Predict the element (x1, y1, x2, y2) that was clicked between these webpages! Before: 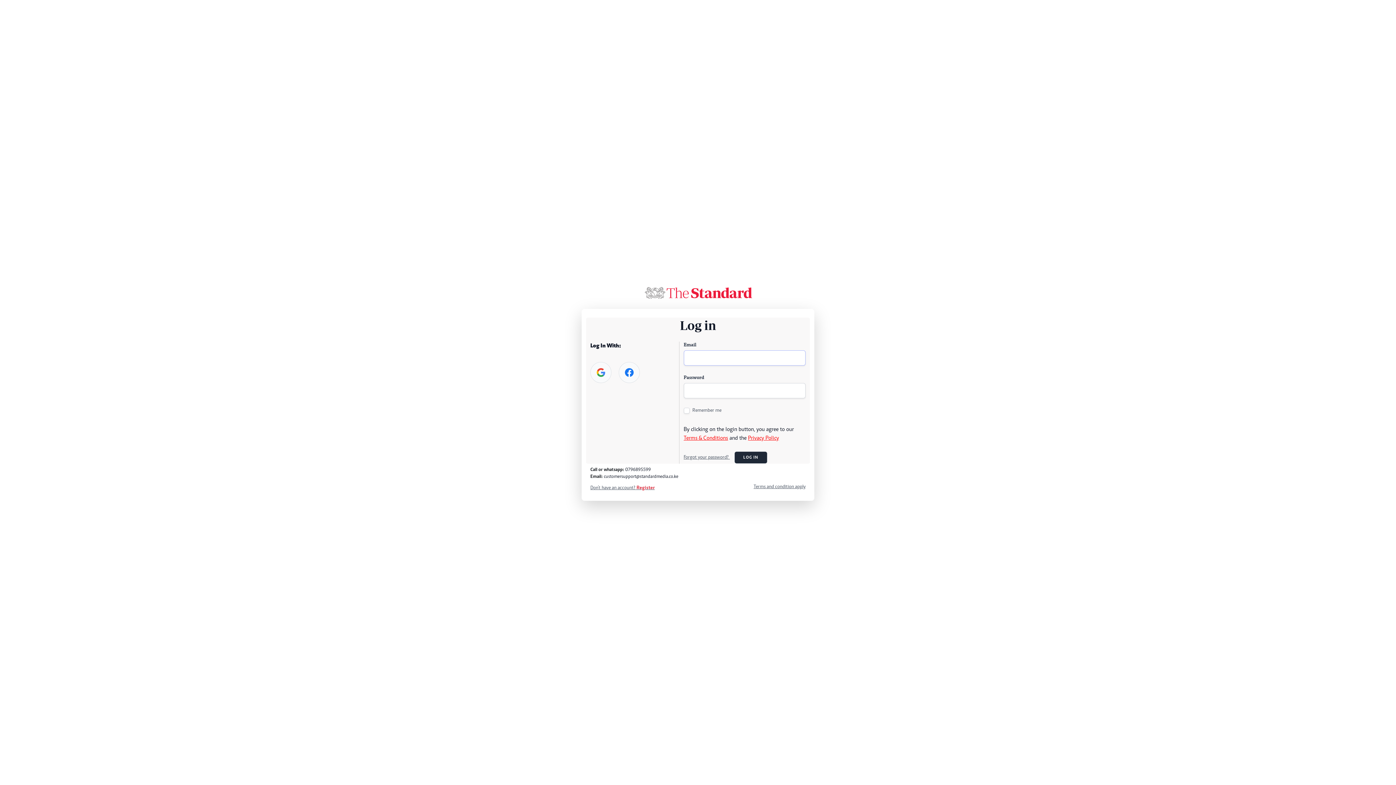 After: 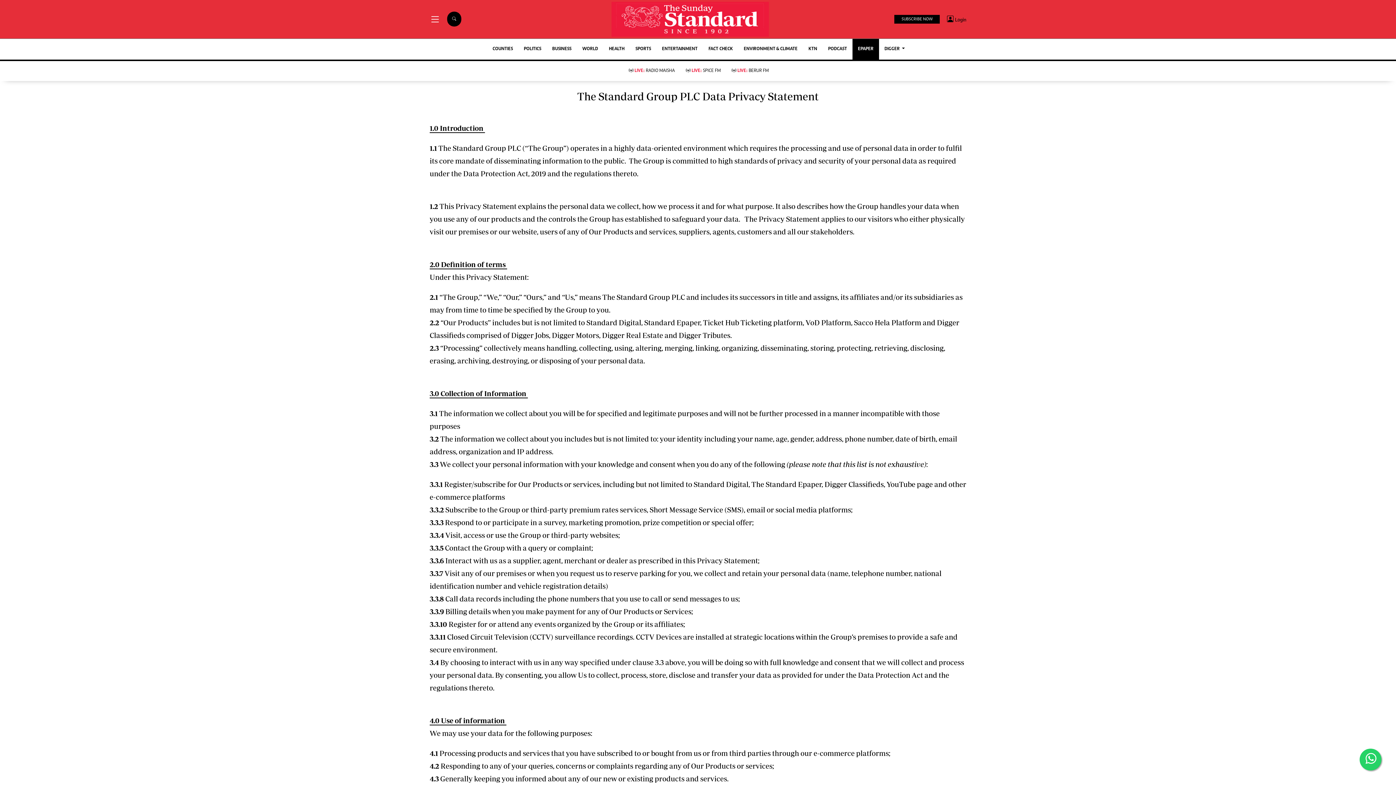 Action: label: Privacy Policy bbox: (748, 435, 779, 441)